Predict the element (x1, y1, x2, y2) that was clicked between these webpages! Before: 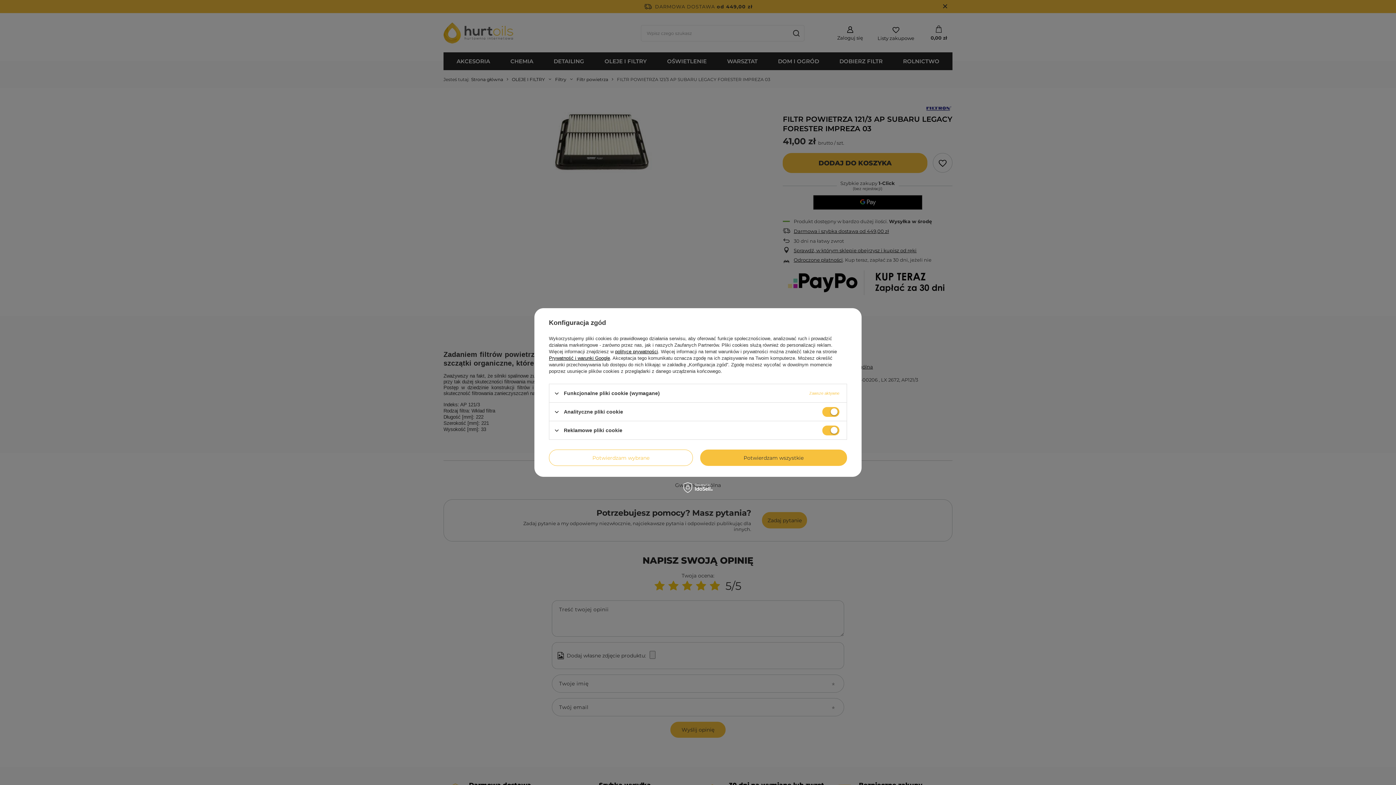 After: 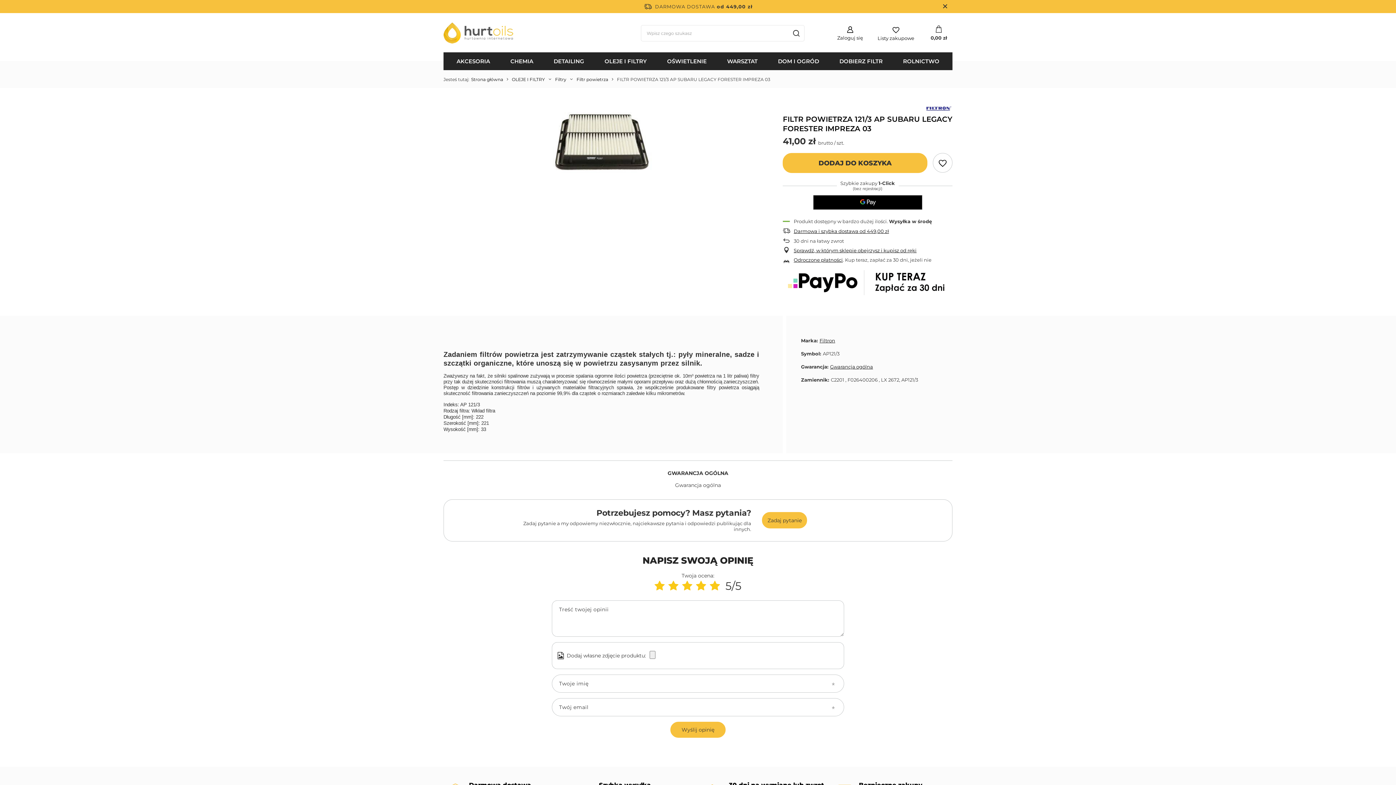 Action: bbox: (549, 449, 693, 466) label: Potwierdzam wybrane